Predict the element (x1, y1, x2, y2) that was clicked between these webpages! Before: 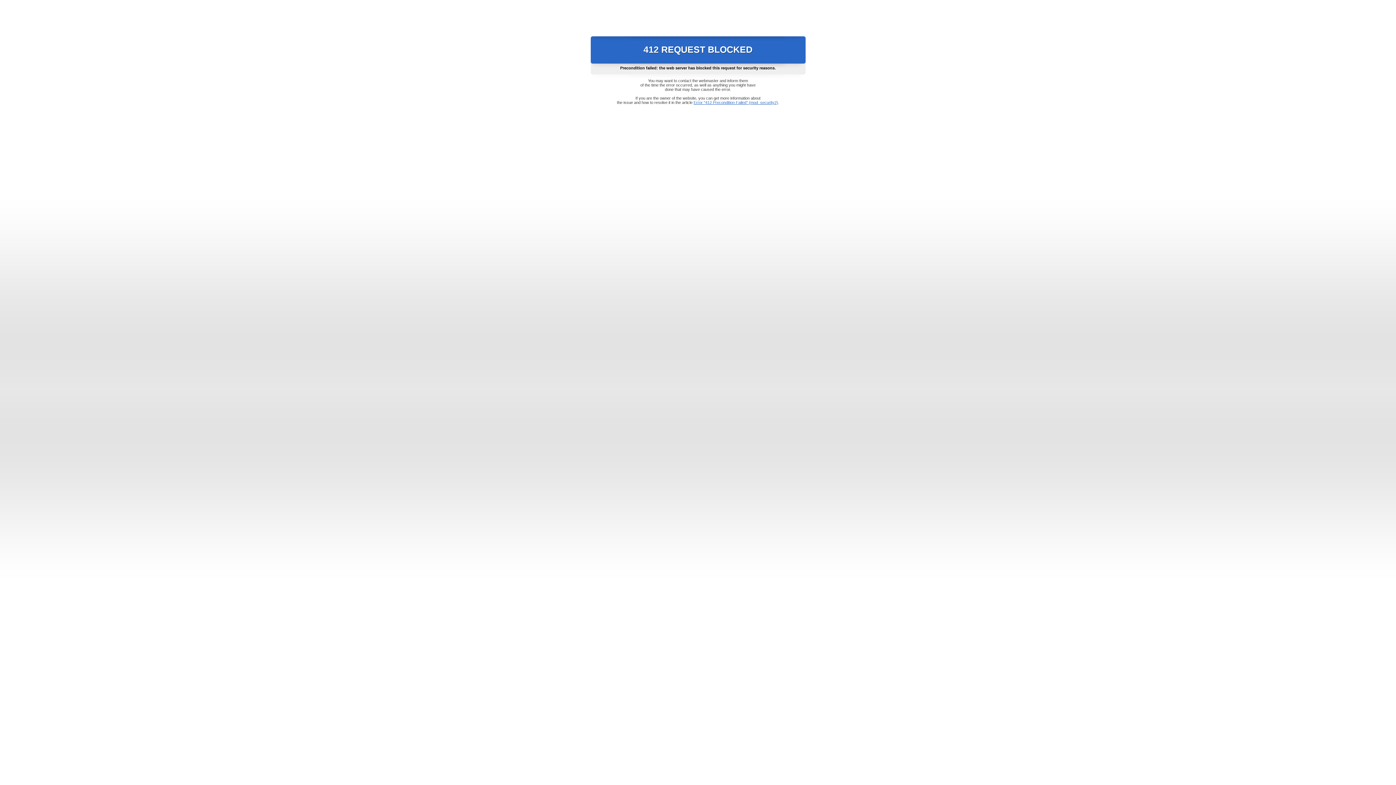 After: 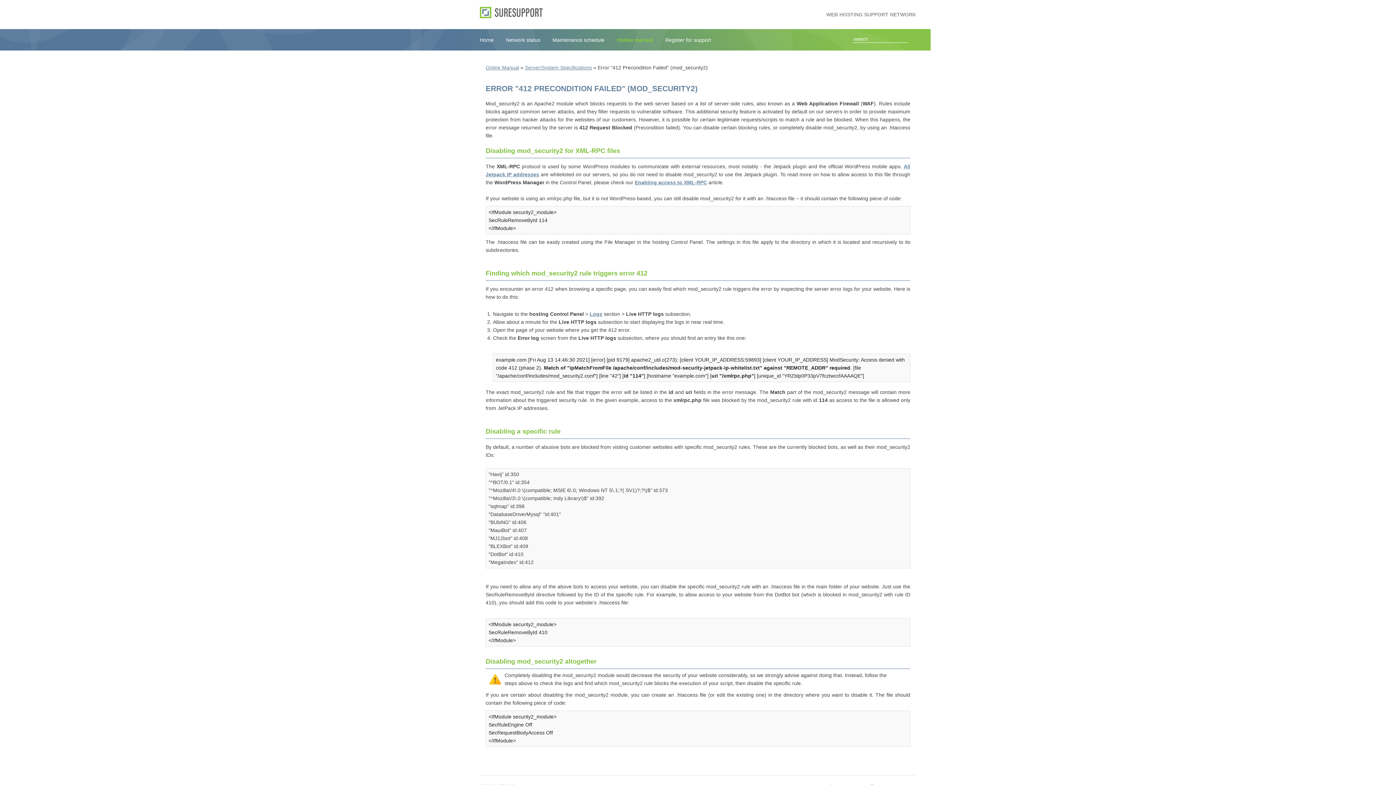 Action: bbox: (693, 100, 778, 104) label: Error "412 Precondition Failed" (mod_security2)